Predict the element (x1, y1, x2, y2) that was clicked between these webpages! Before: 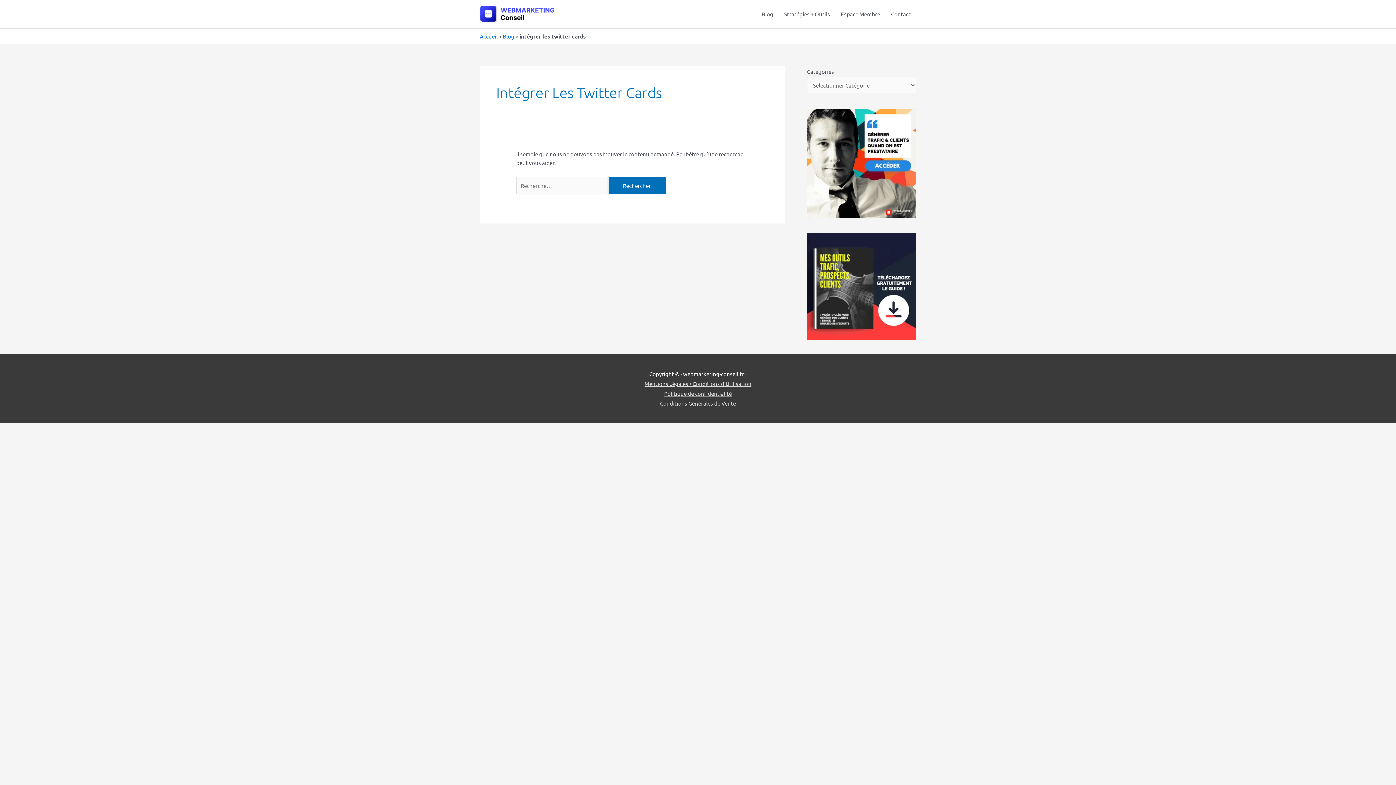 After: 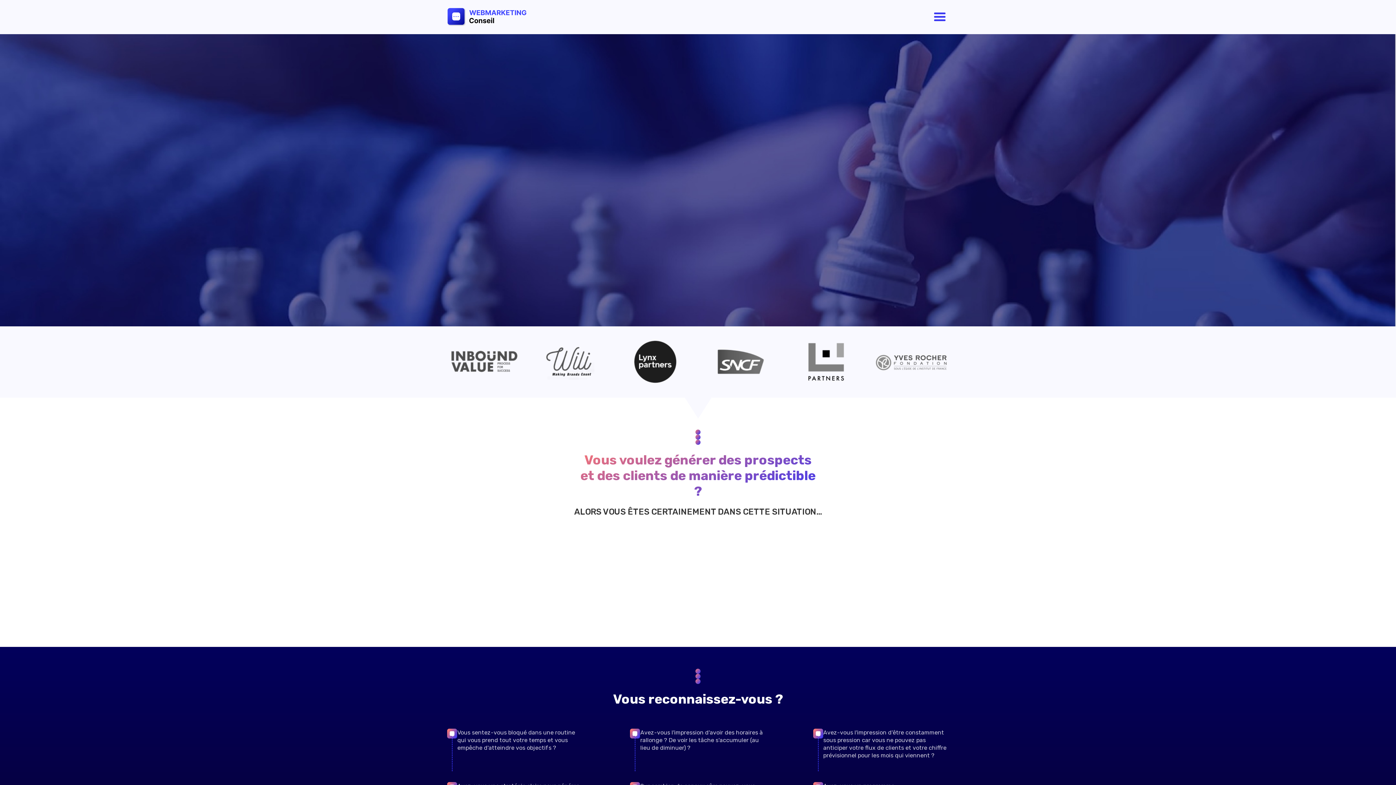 Action: bbox: (480, 9, 554, 16)